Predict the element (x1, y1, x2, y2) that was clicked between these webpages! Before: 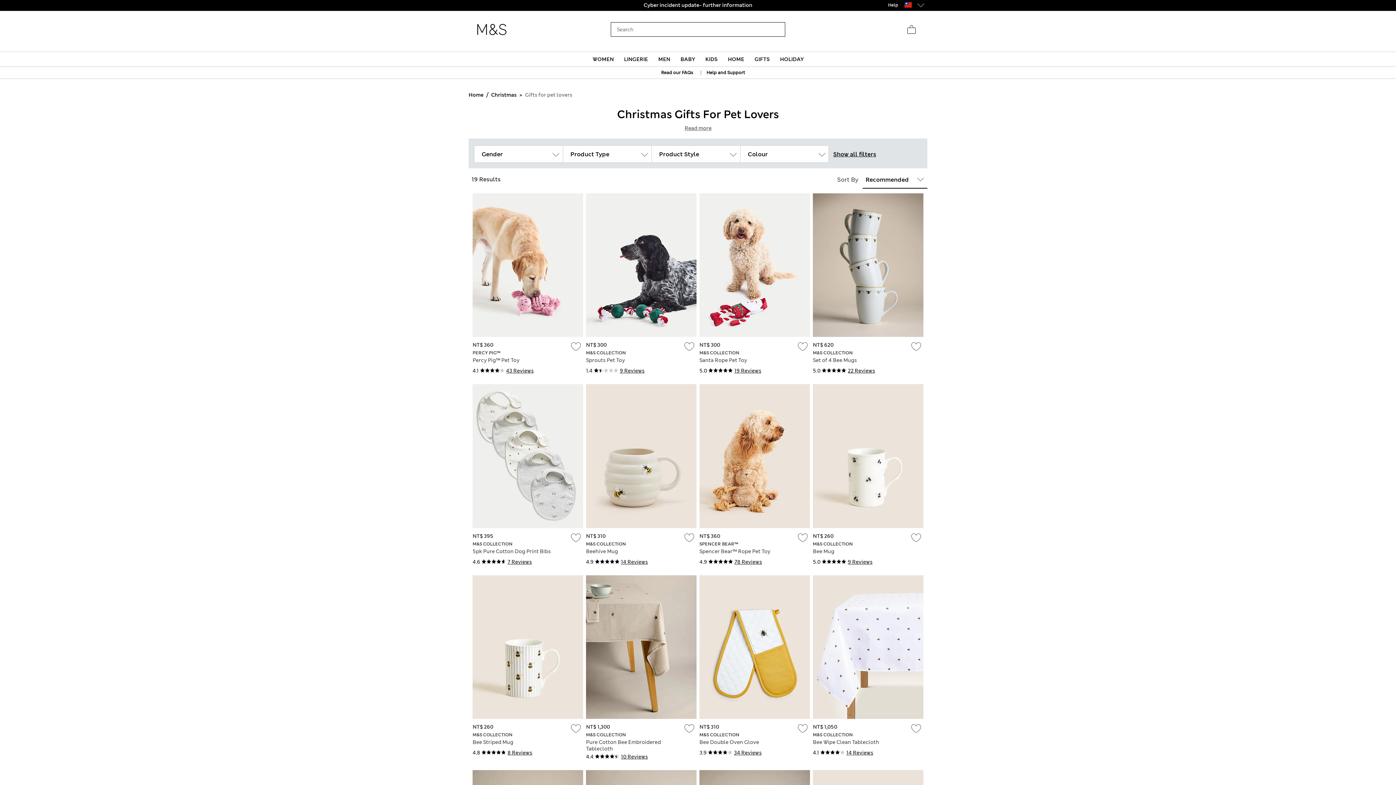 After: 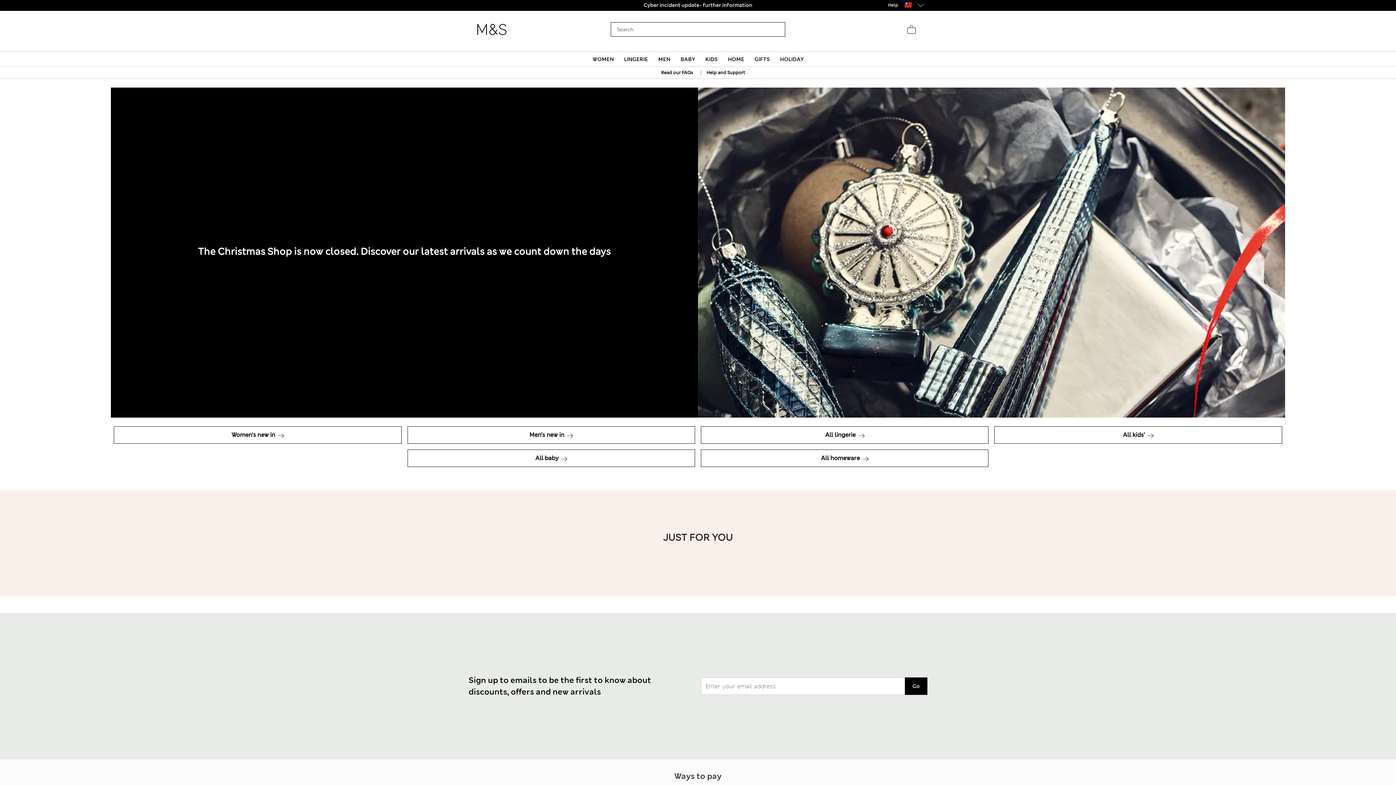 Action: bbox: (491, 91, 516, 98) label: Christmas